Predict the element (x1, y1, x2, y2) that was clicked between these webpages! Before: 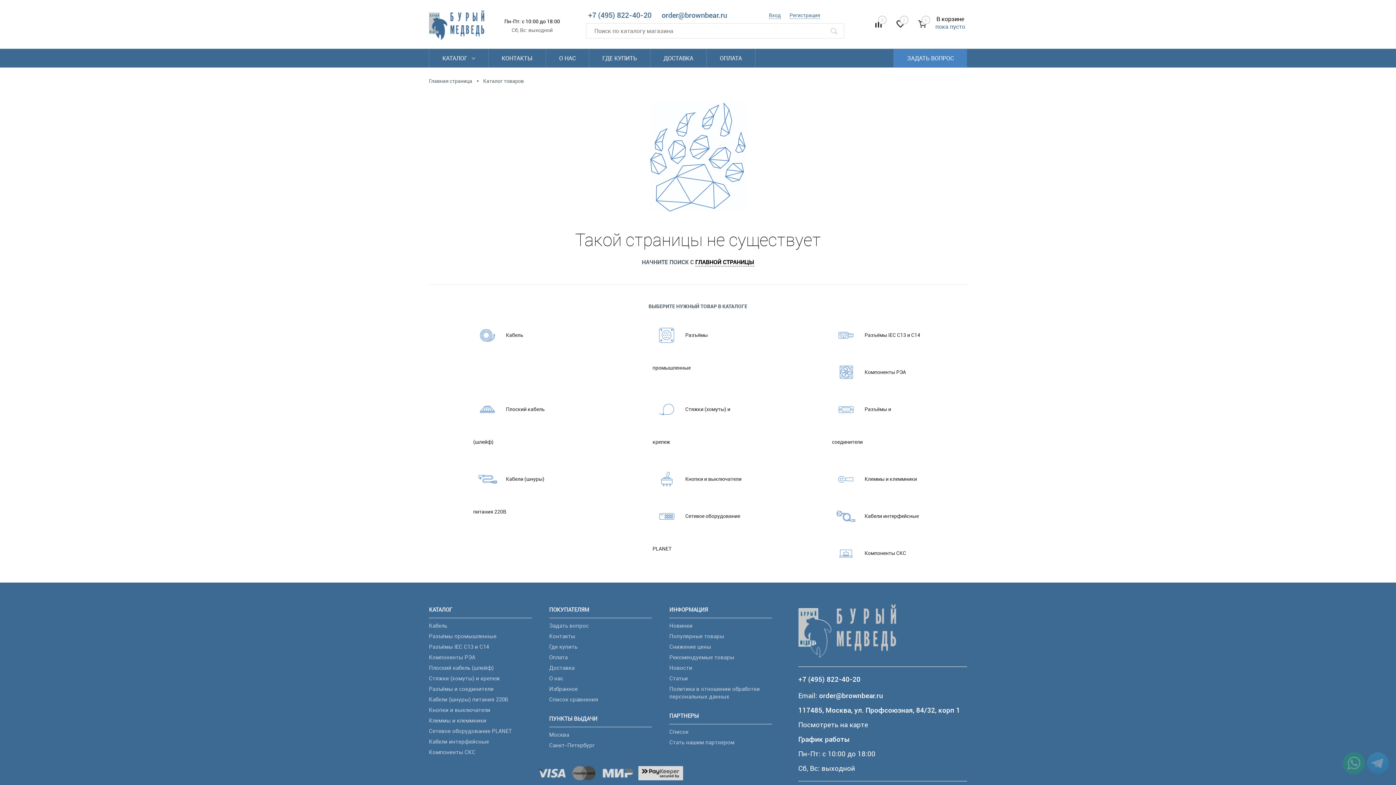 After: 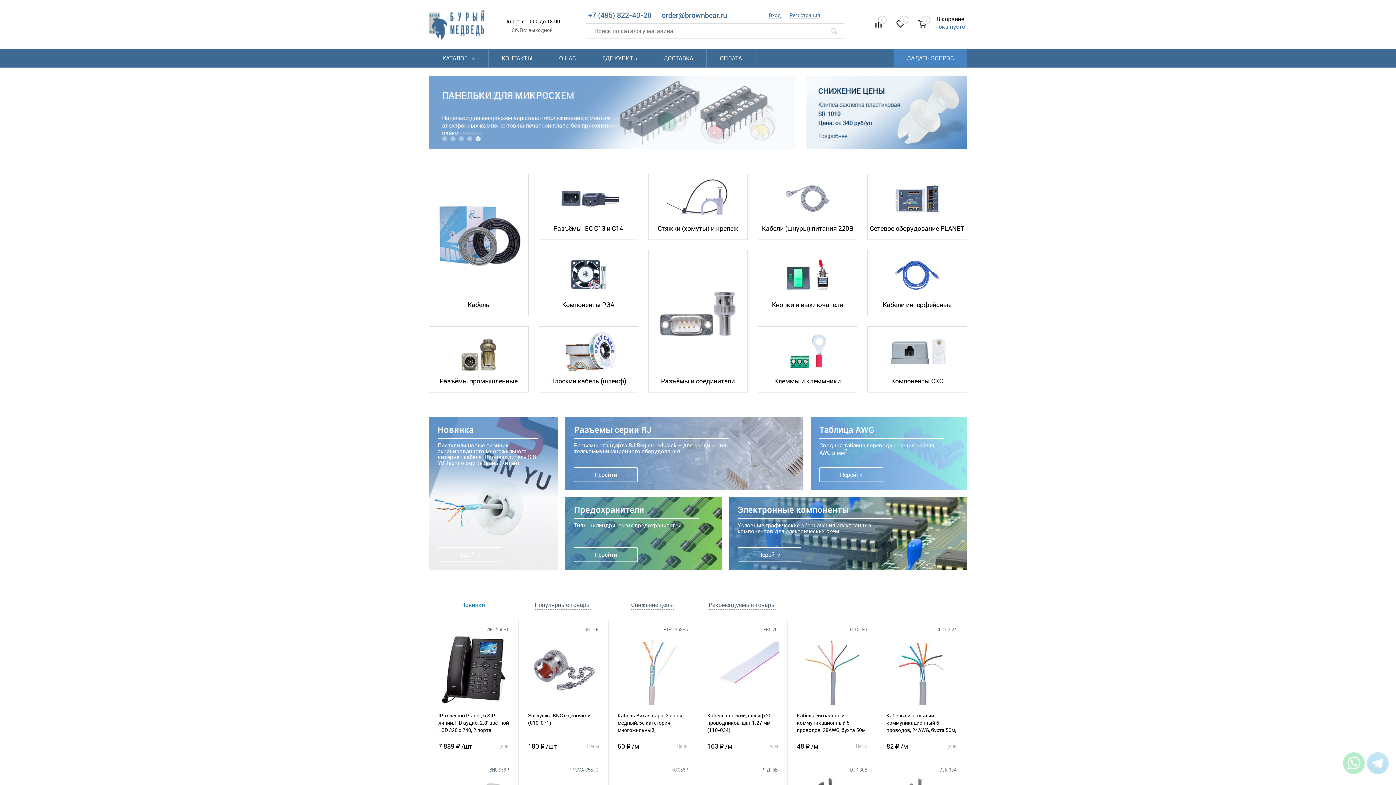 Action: bbox: (429, 102, 967, 213)